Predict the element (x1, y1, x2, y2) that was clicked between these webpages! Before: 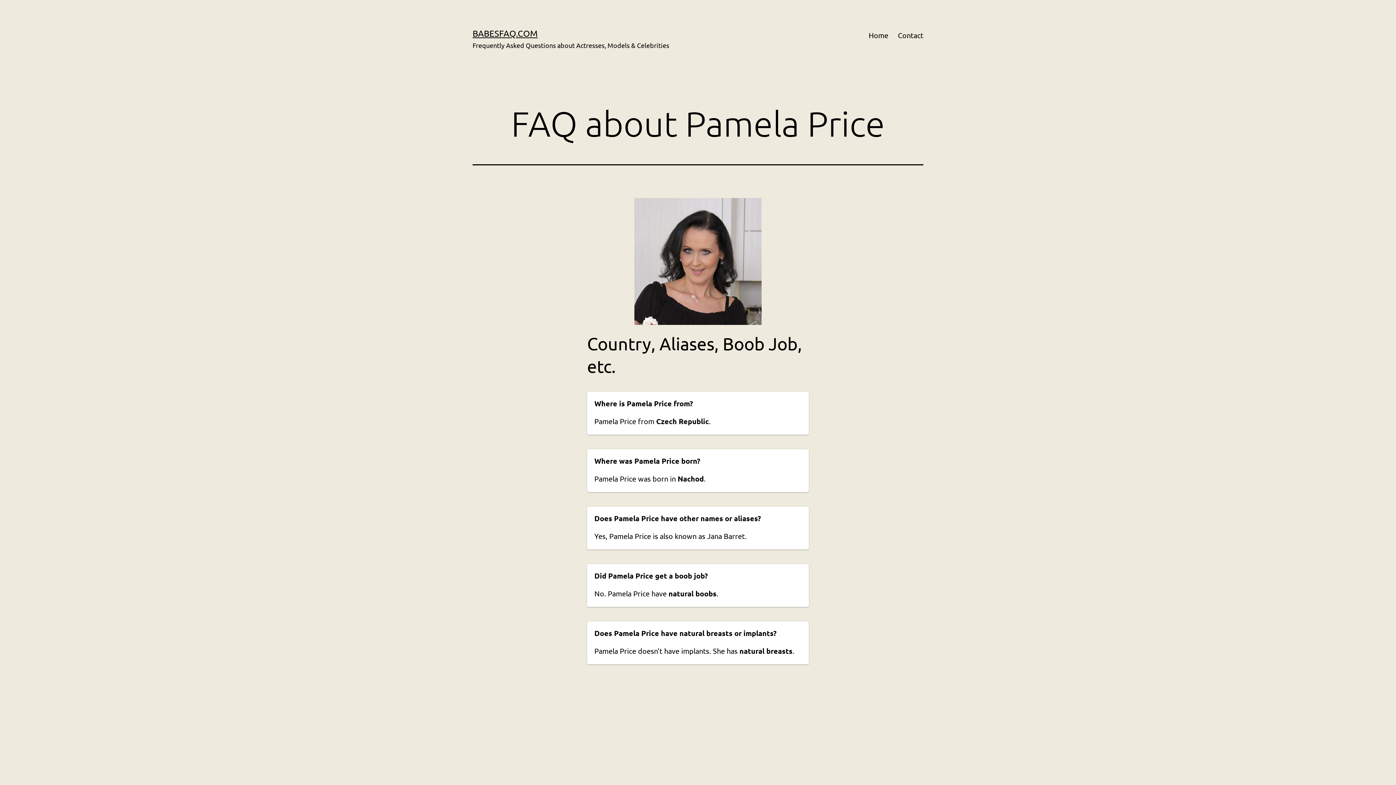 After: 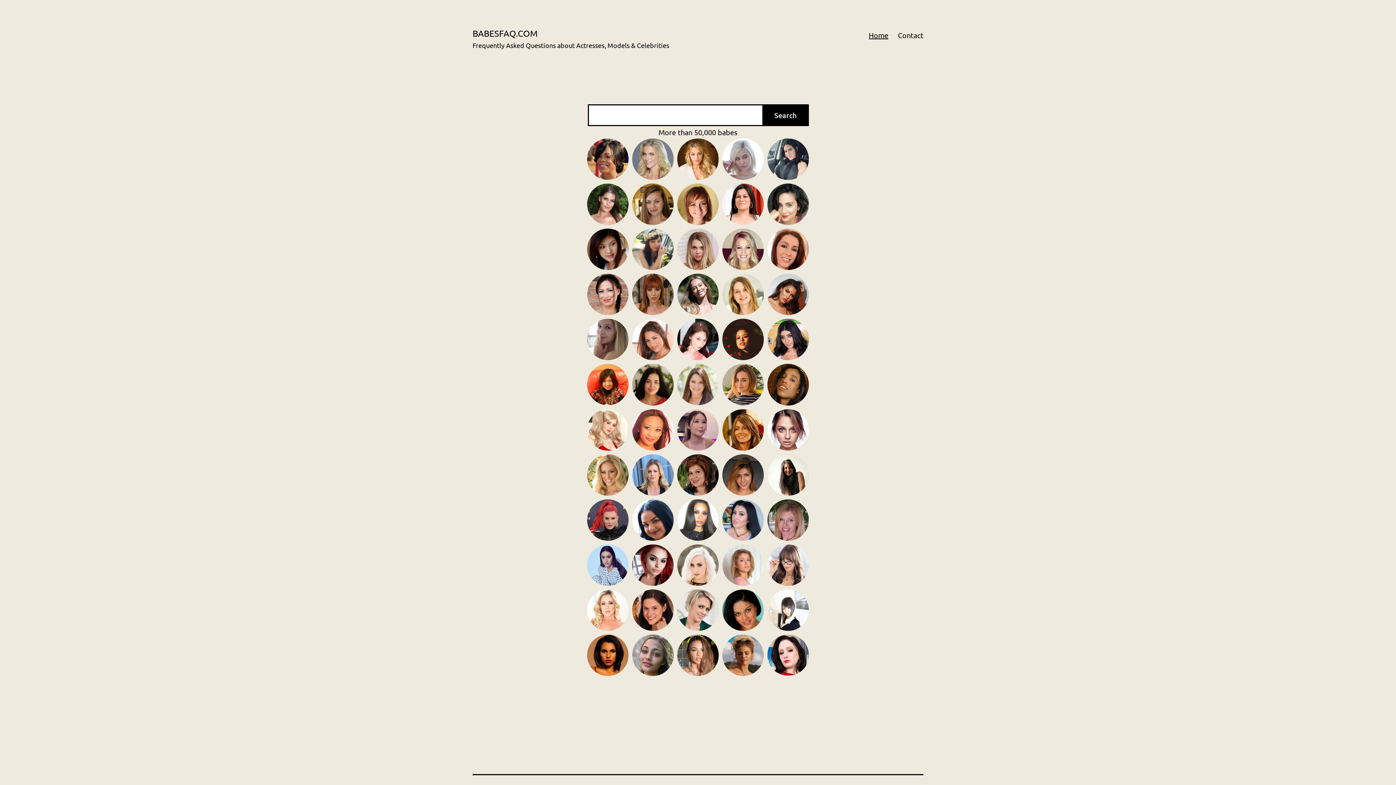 Action: label: BABESFAQ.COM bbox: (472, 28, 537, 38)